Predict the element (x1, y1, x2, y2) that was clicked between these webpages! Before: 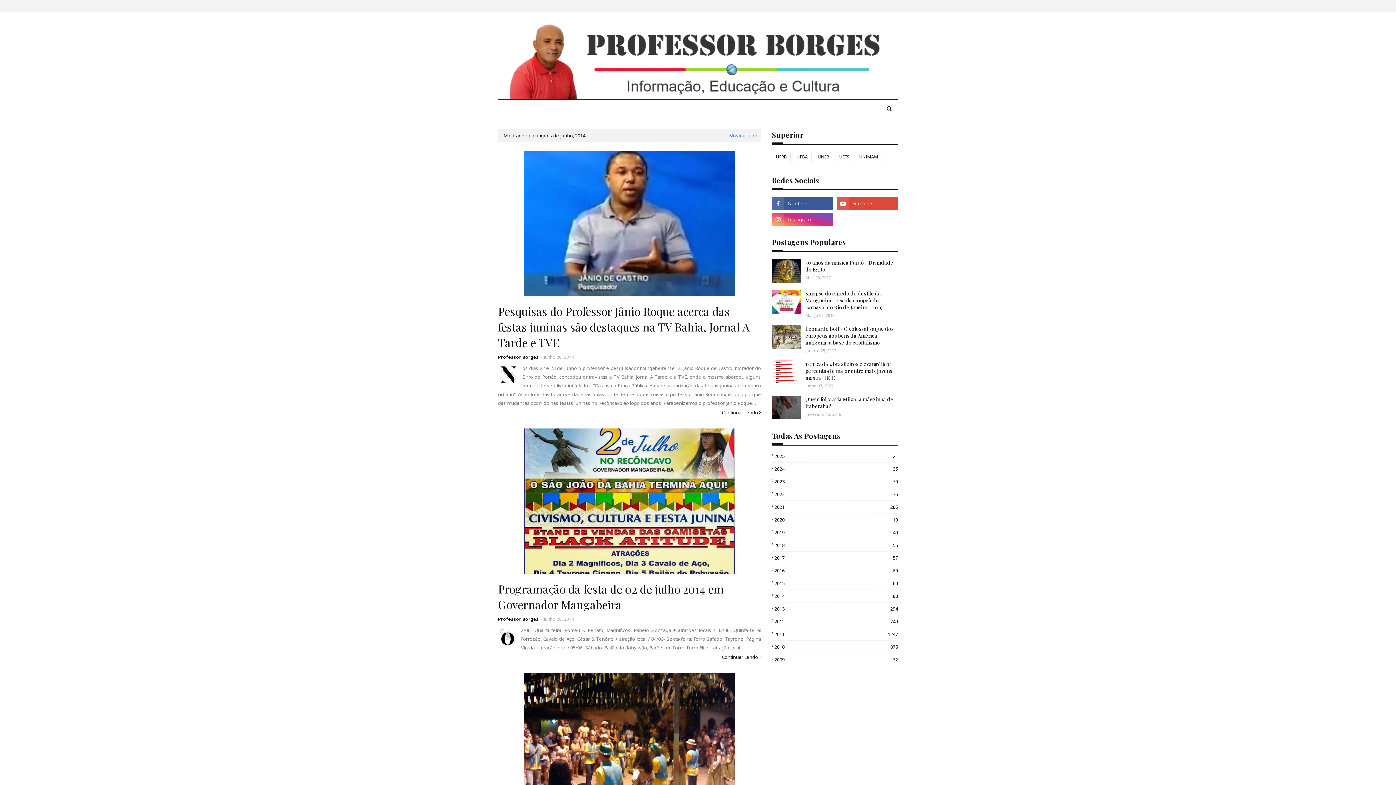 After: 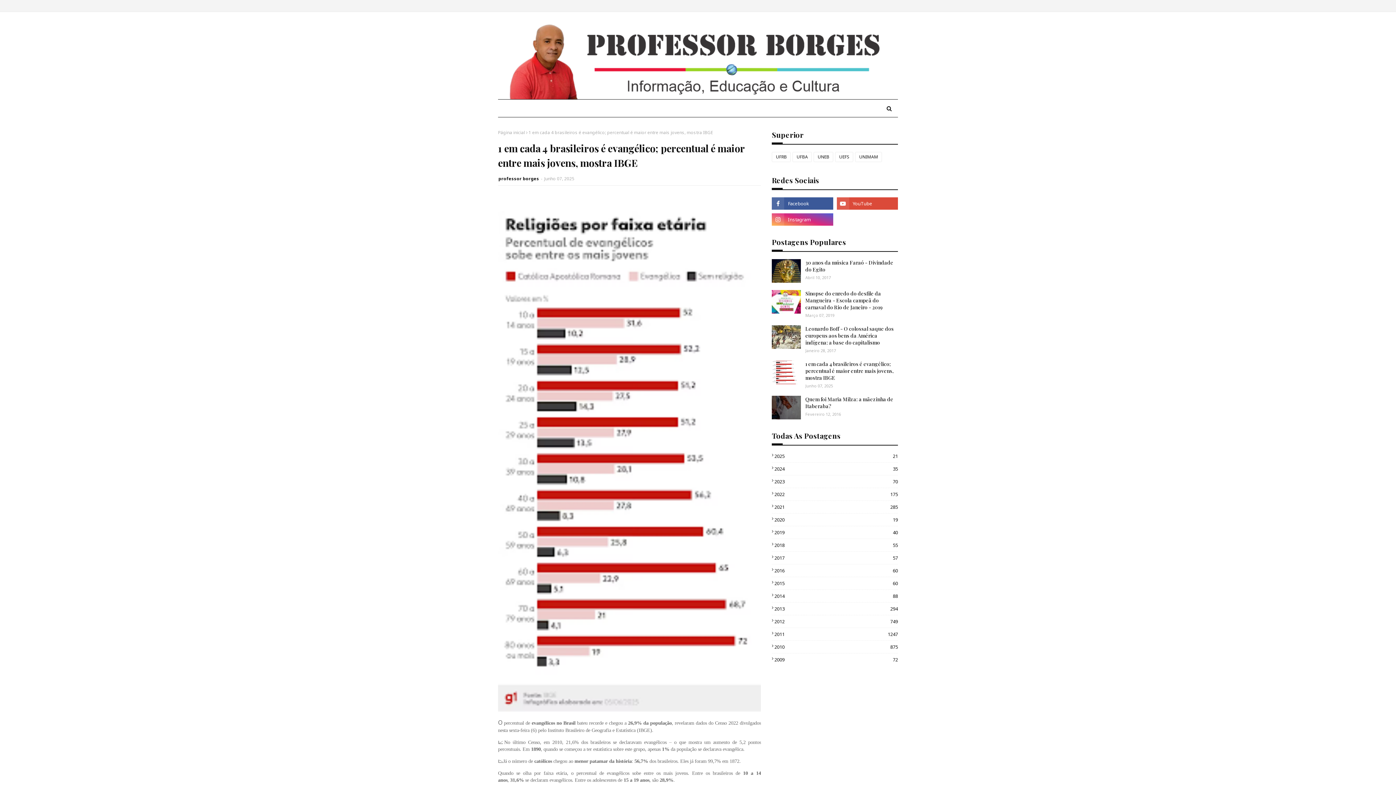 Action: label: 1 em cada 4 brasileiros é evangélico; percentual é maior entre mais jovens, mostra IBGE bbox: (805, 360, 898, 381)